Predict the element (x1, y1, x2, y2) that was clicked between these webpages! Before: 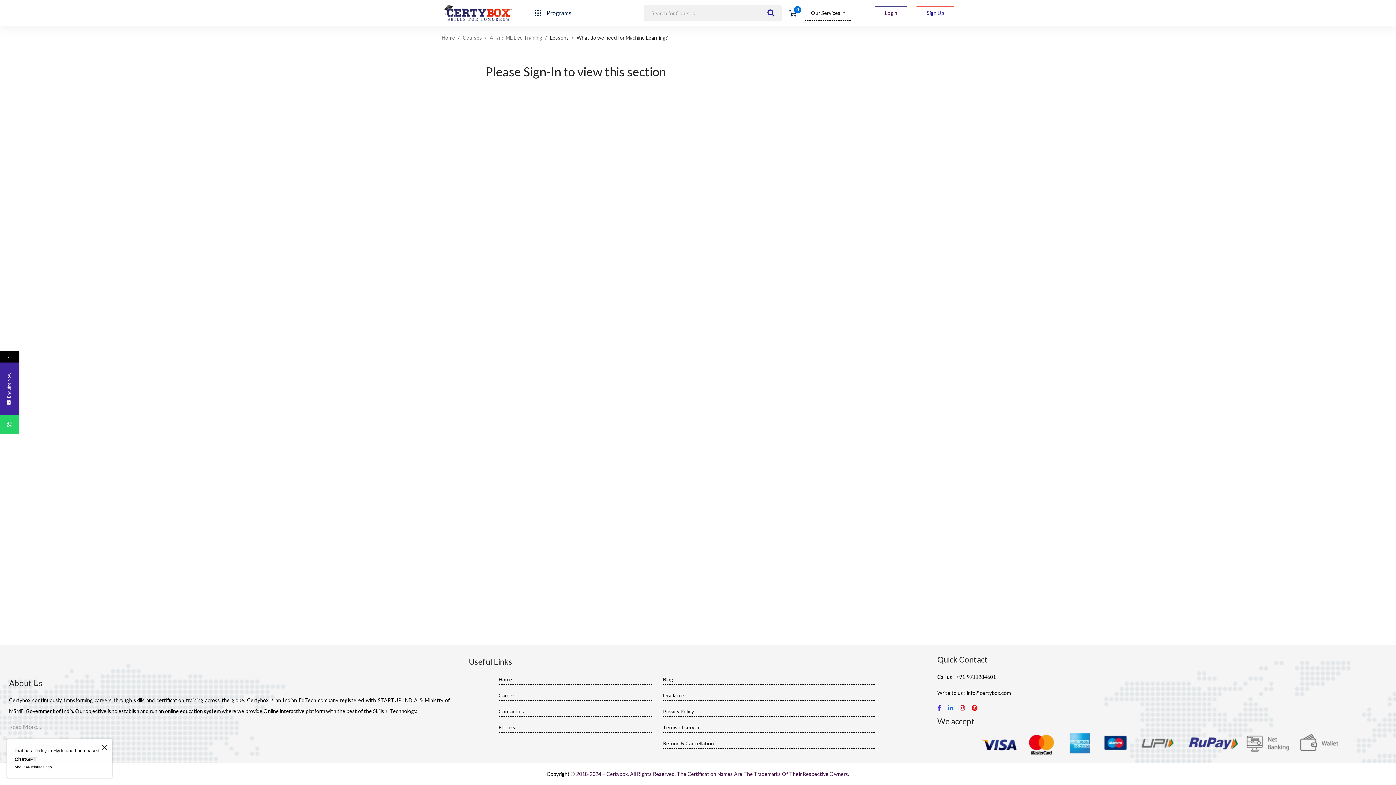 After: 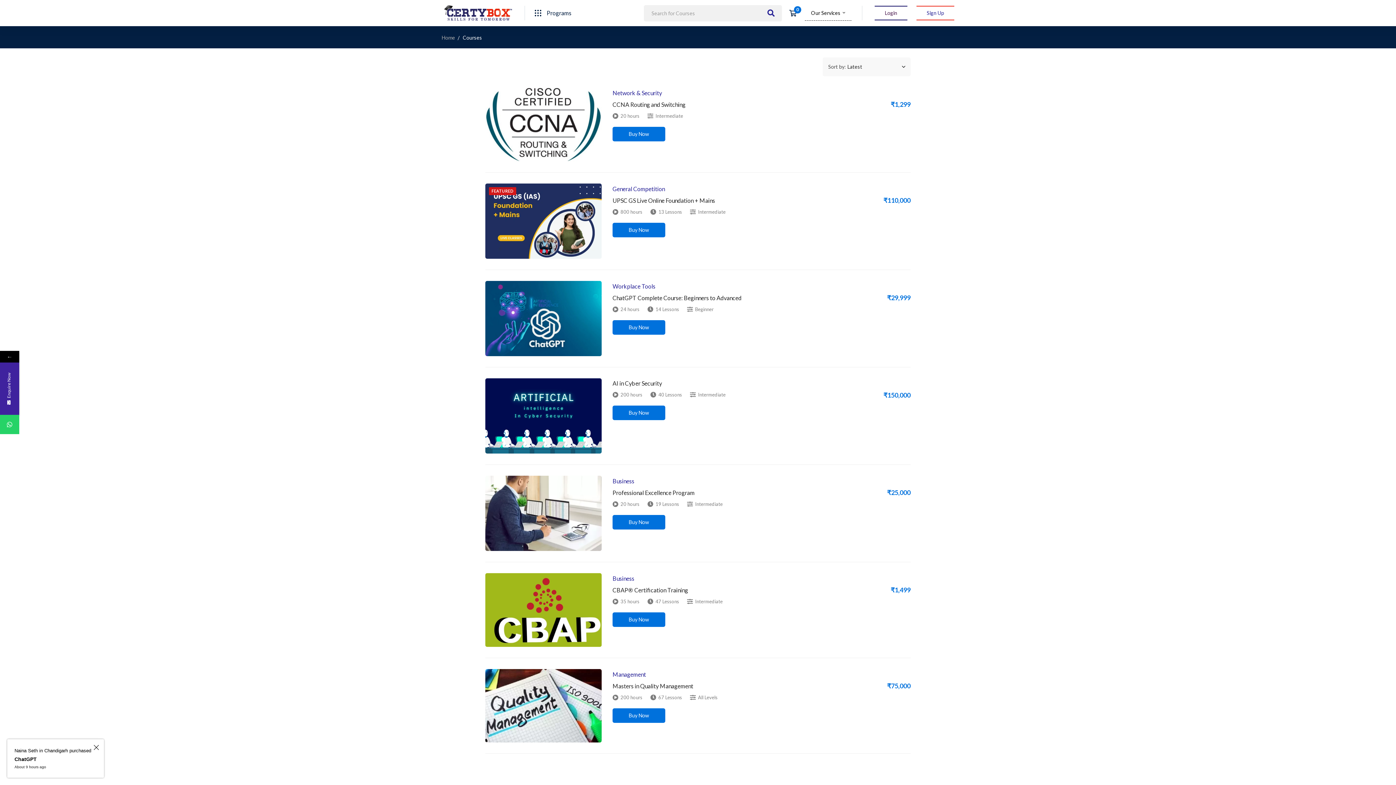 Action: label: Courses bbox: (462, 33, 482, 41)